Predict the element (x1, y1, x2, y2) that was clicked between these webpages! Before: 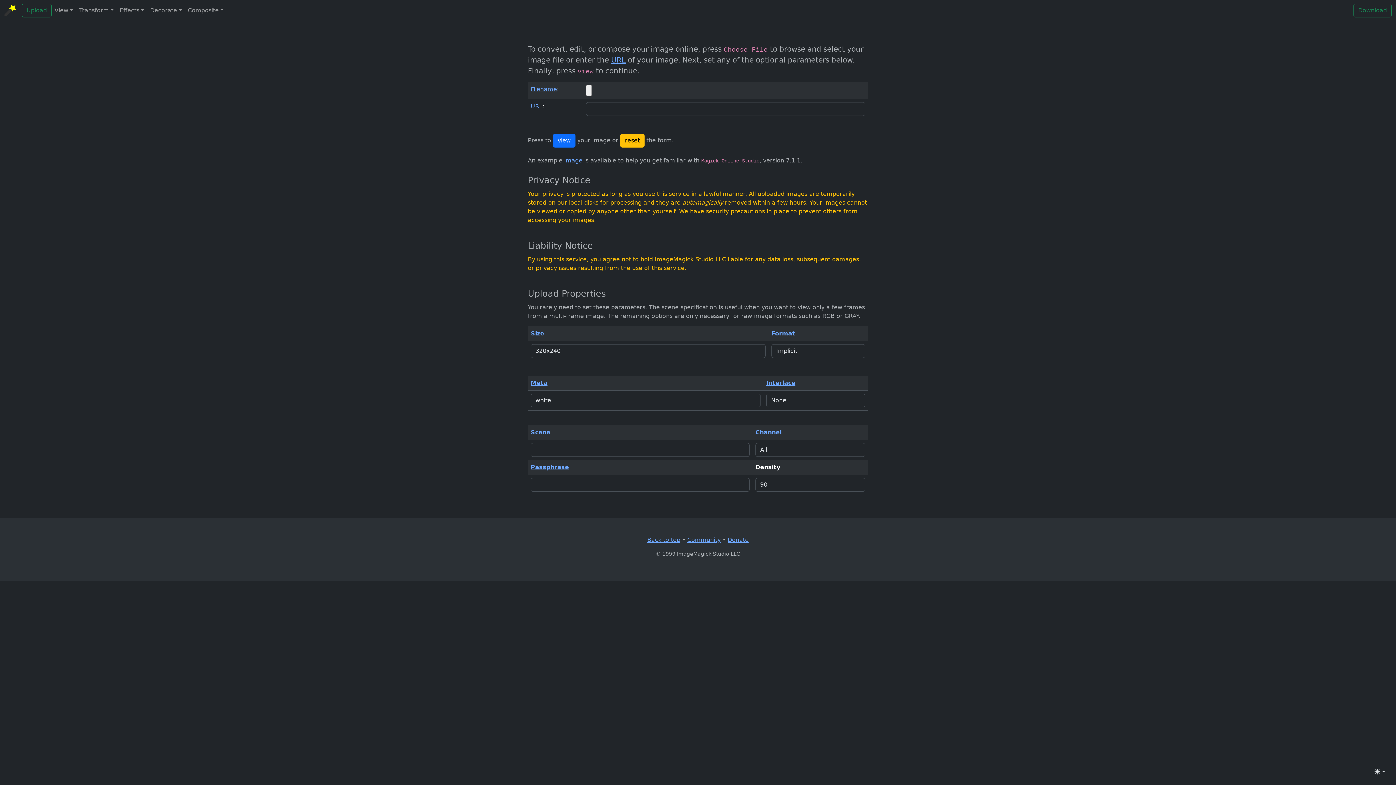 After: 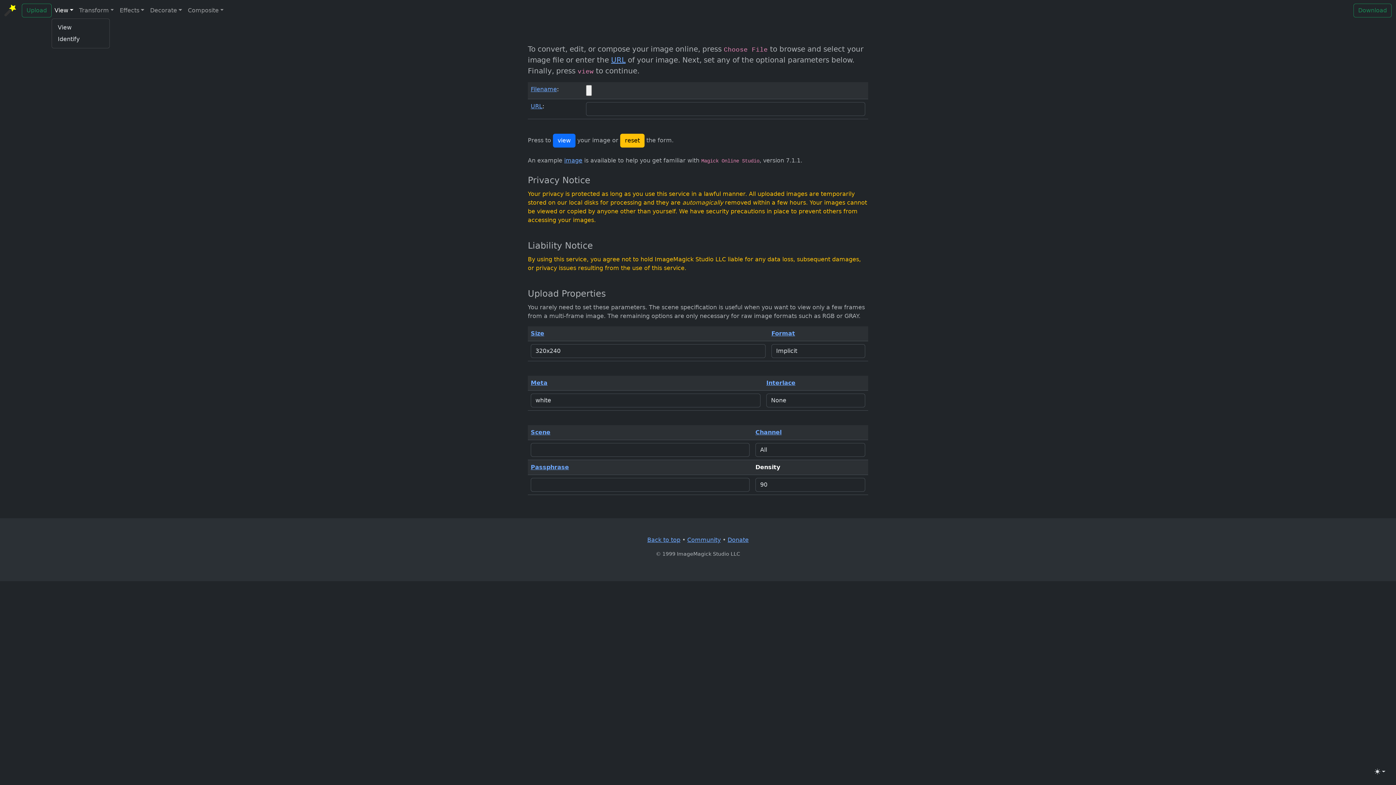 Action: bbox: (51, 3, 76, 17) label: View